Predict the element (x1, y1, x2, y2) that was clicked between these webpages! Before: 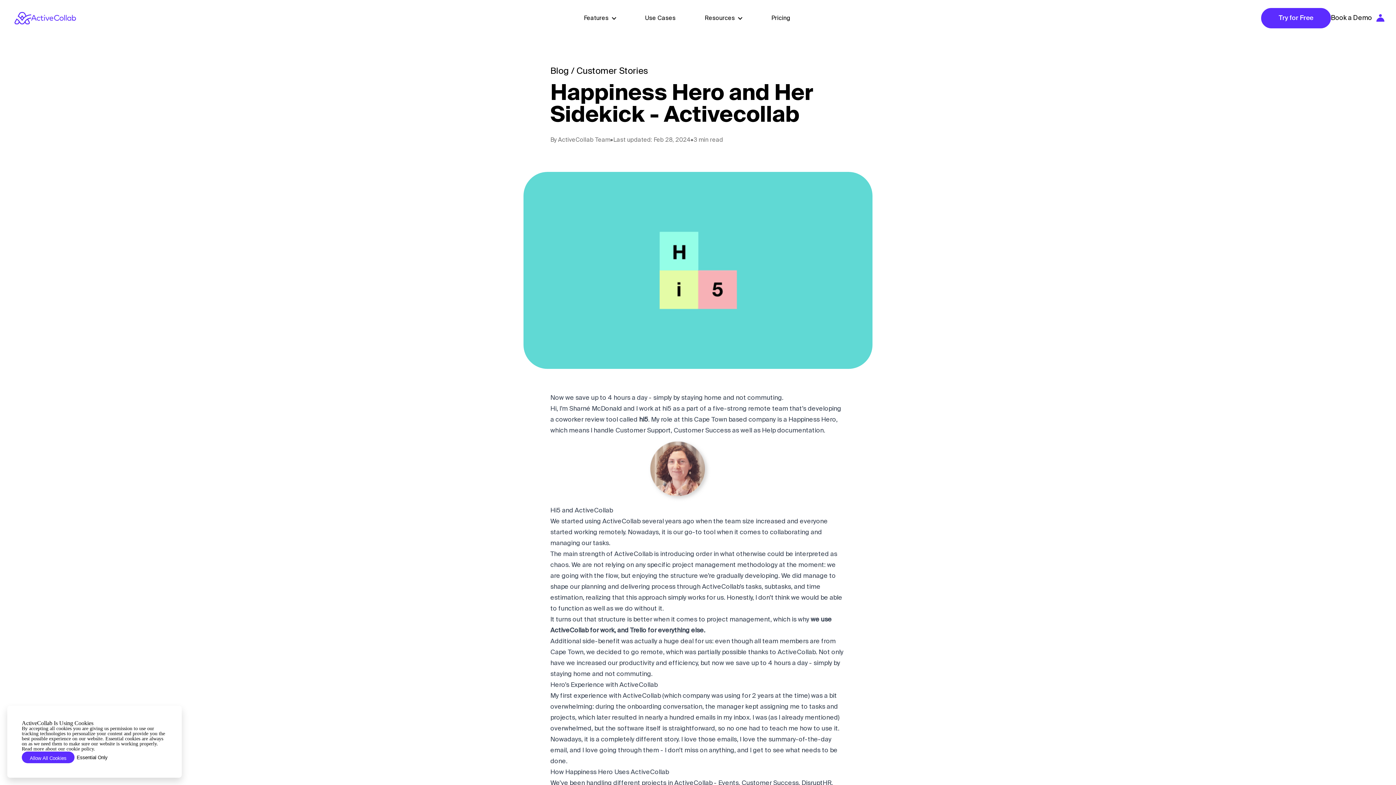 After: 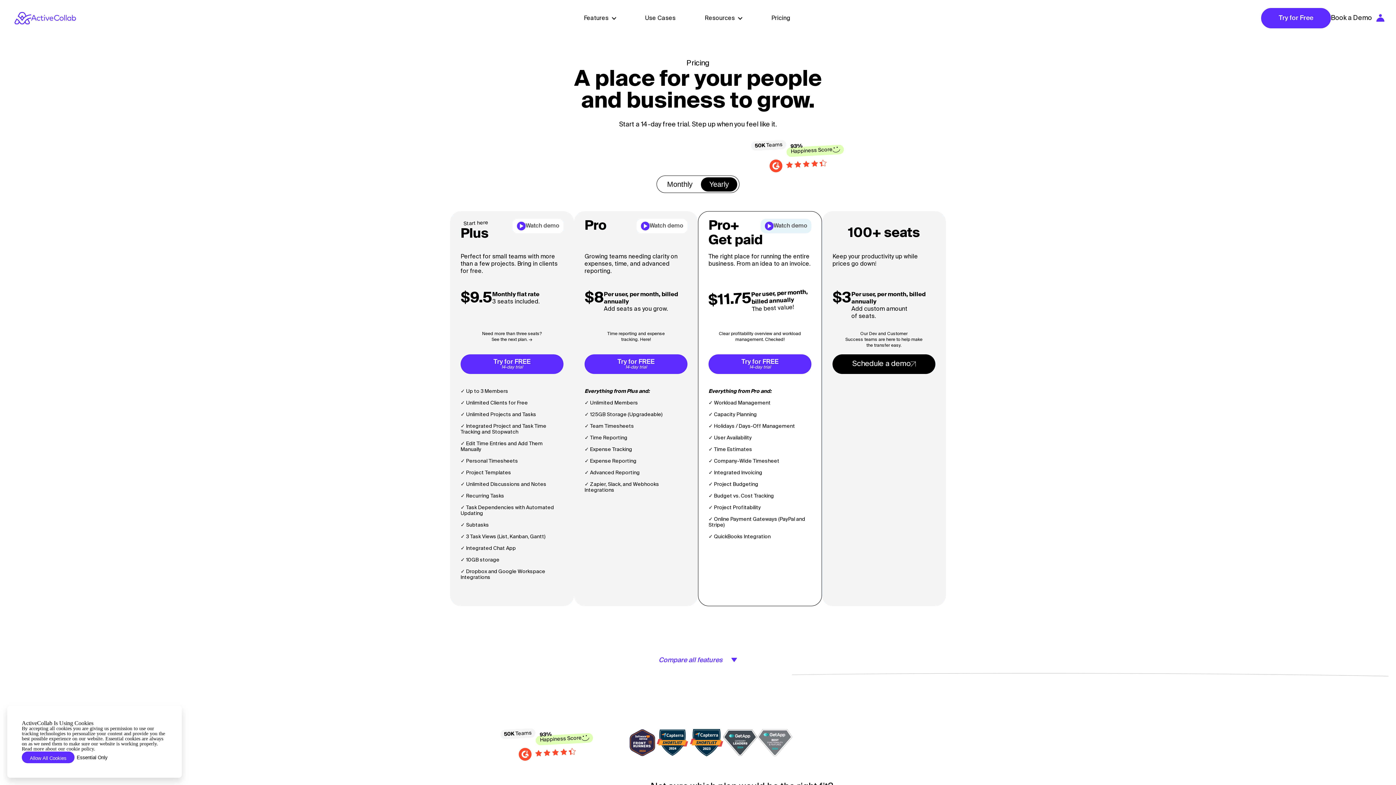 Action: bbox: (771, 14, 790, 22) label: Pricing